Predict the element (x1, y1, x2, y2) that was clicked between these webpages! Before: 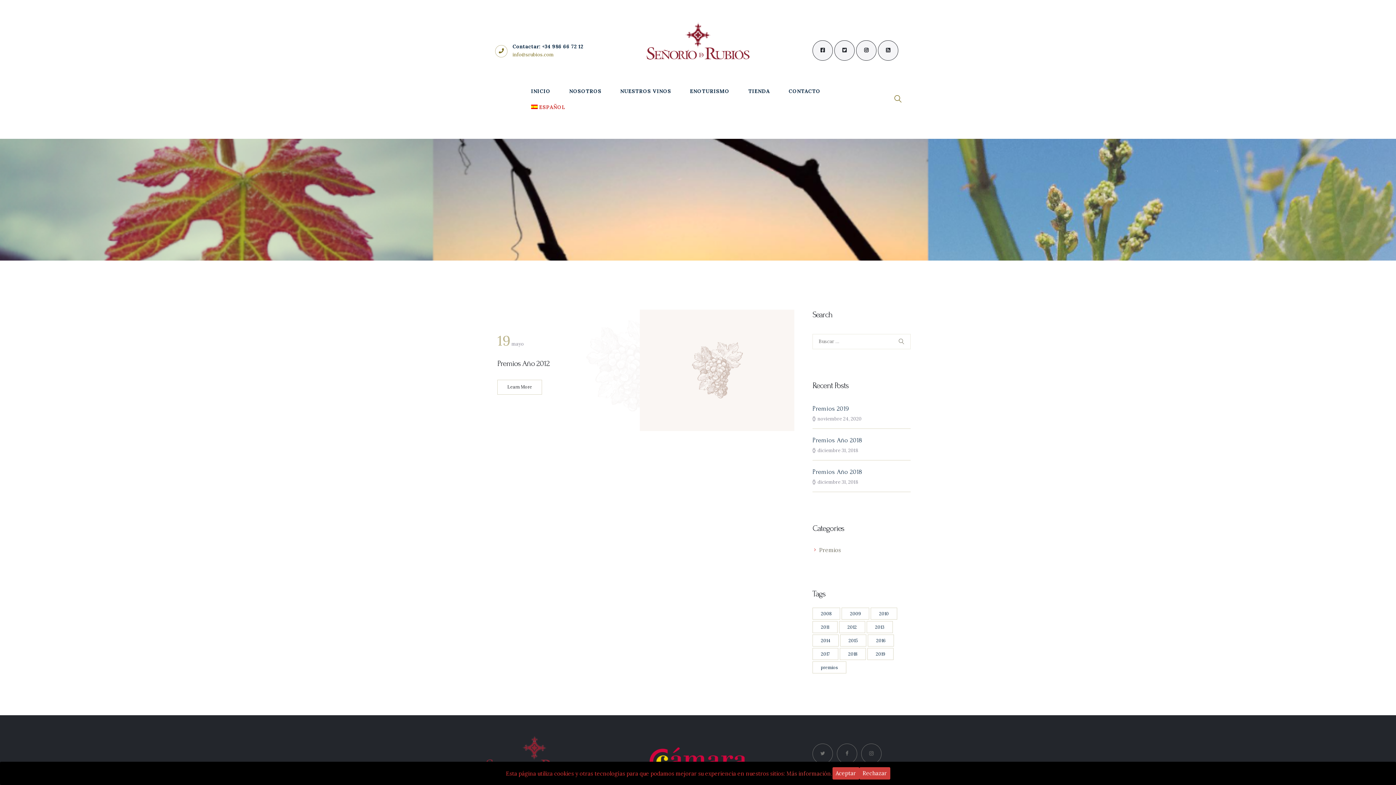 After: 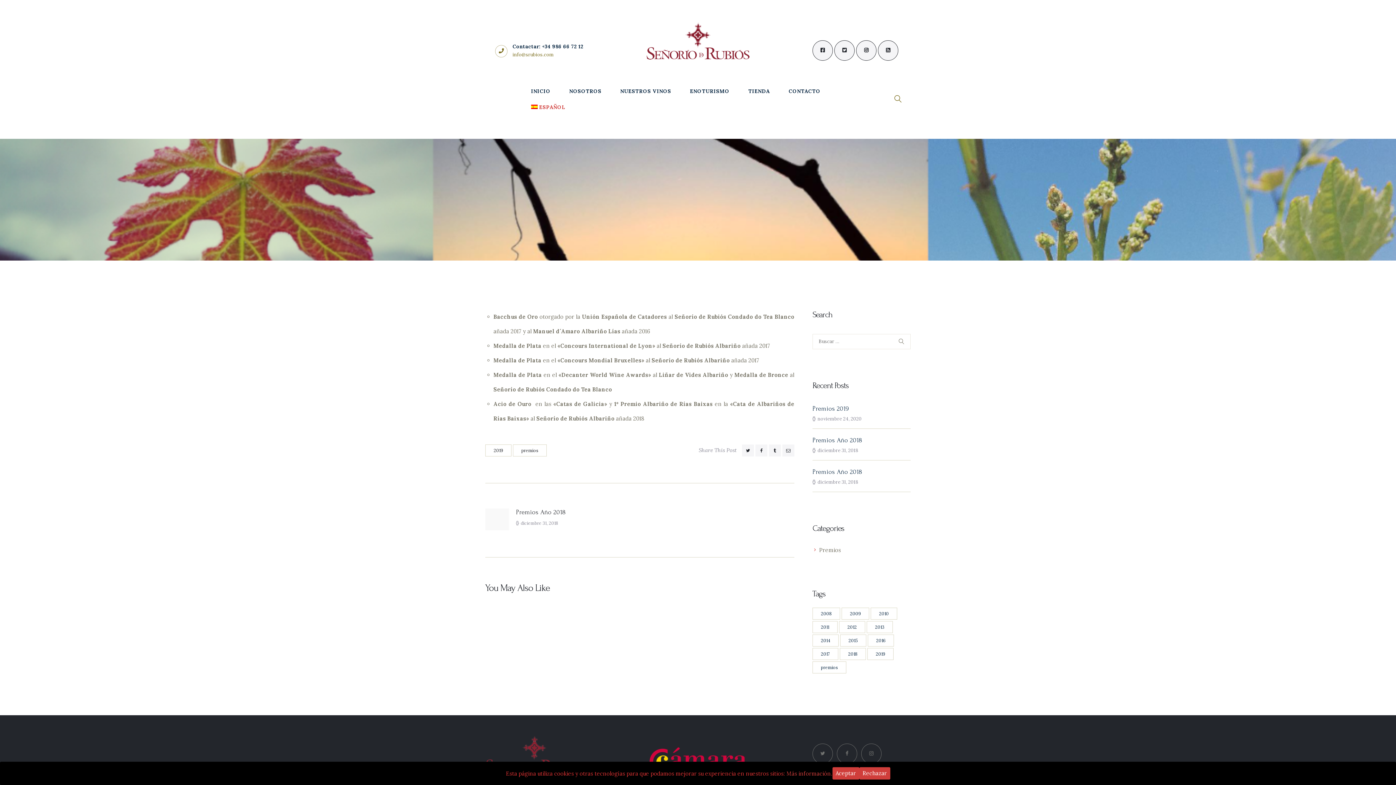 Action: bbox: (812, 405, 910, 412) label: Premios 2019